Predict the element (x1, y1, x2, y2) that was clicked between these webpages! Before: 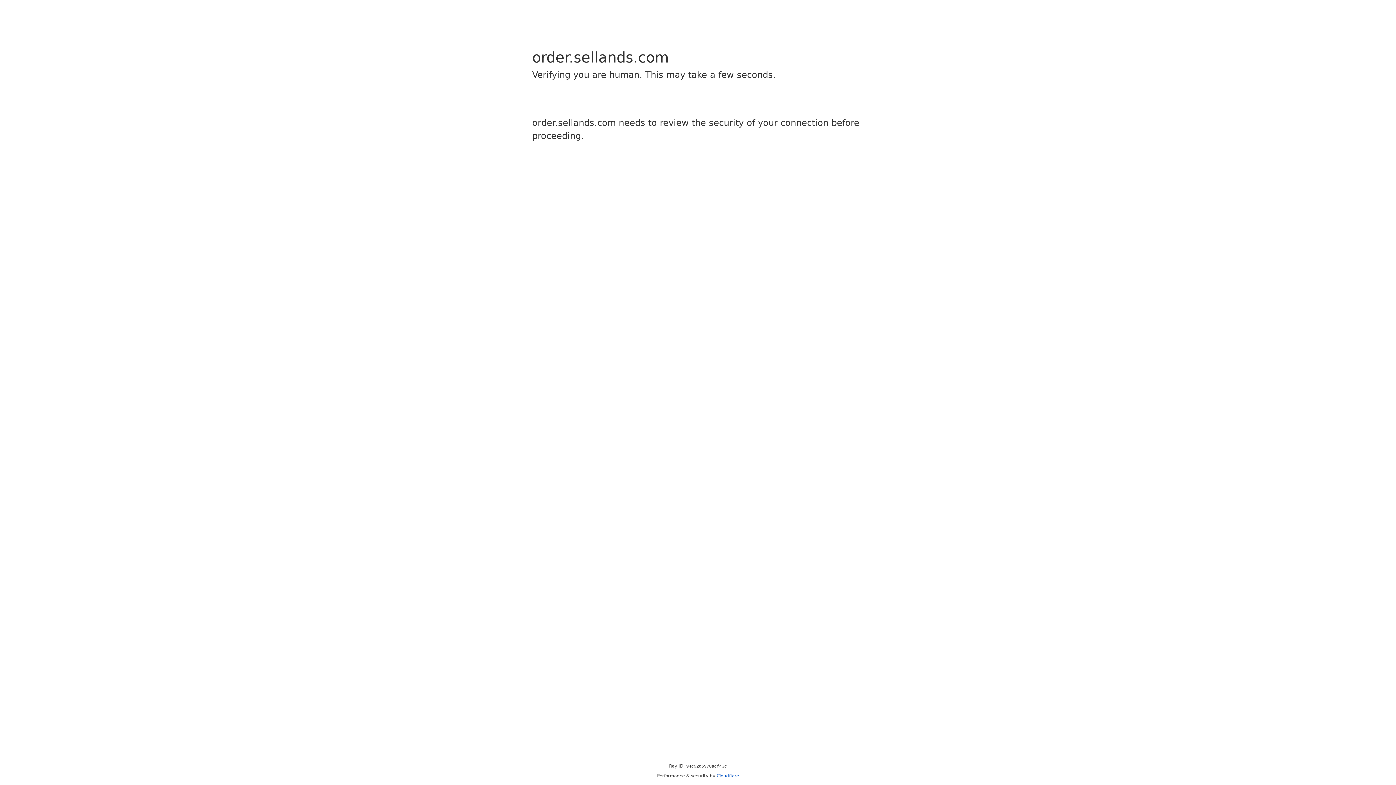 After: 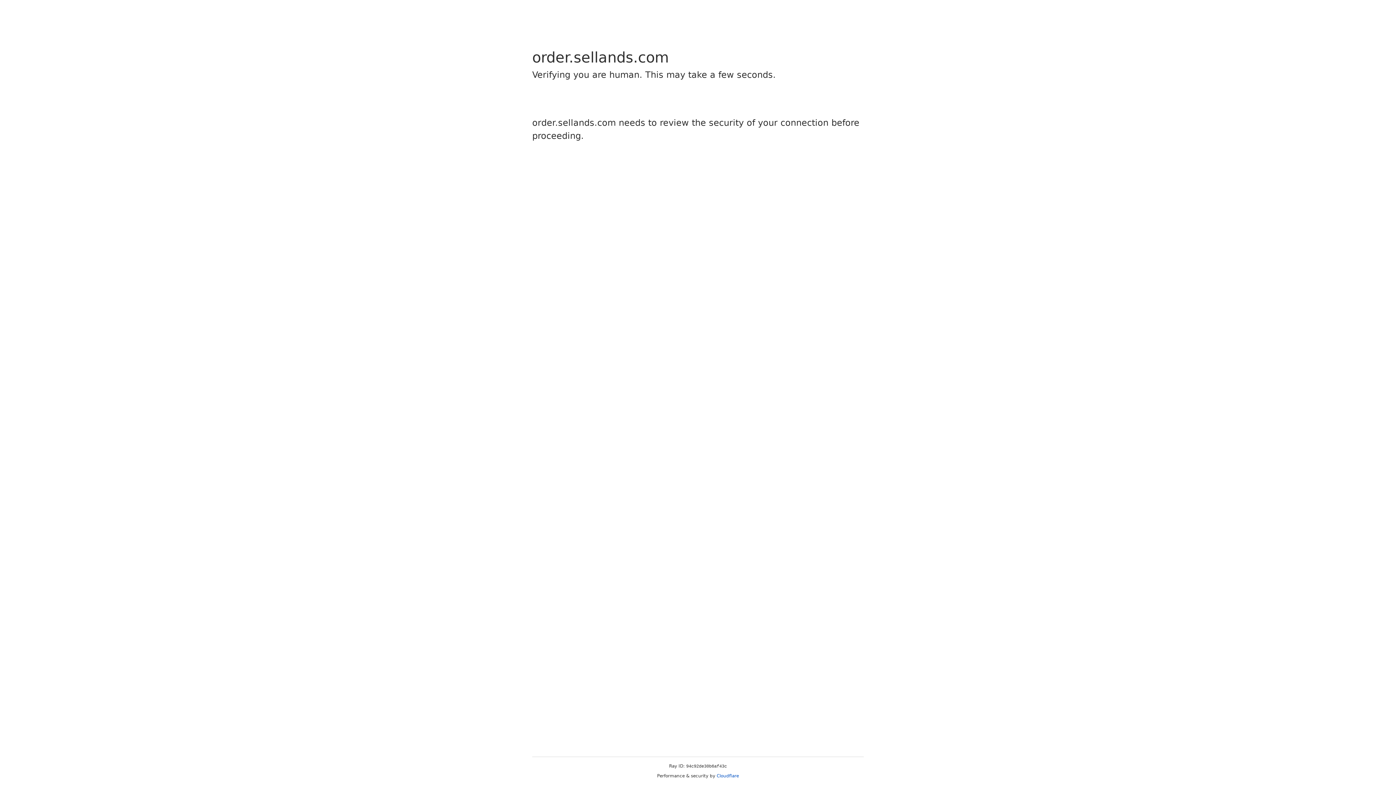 Action: bbox: (716, 773, 739, 778) label: Cloudflare